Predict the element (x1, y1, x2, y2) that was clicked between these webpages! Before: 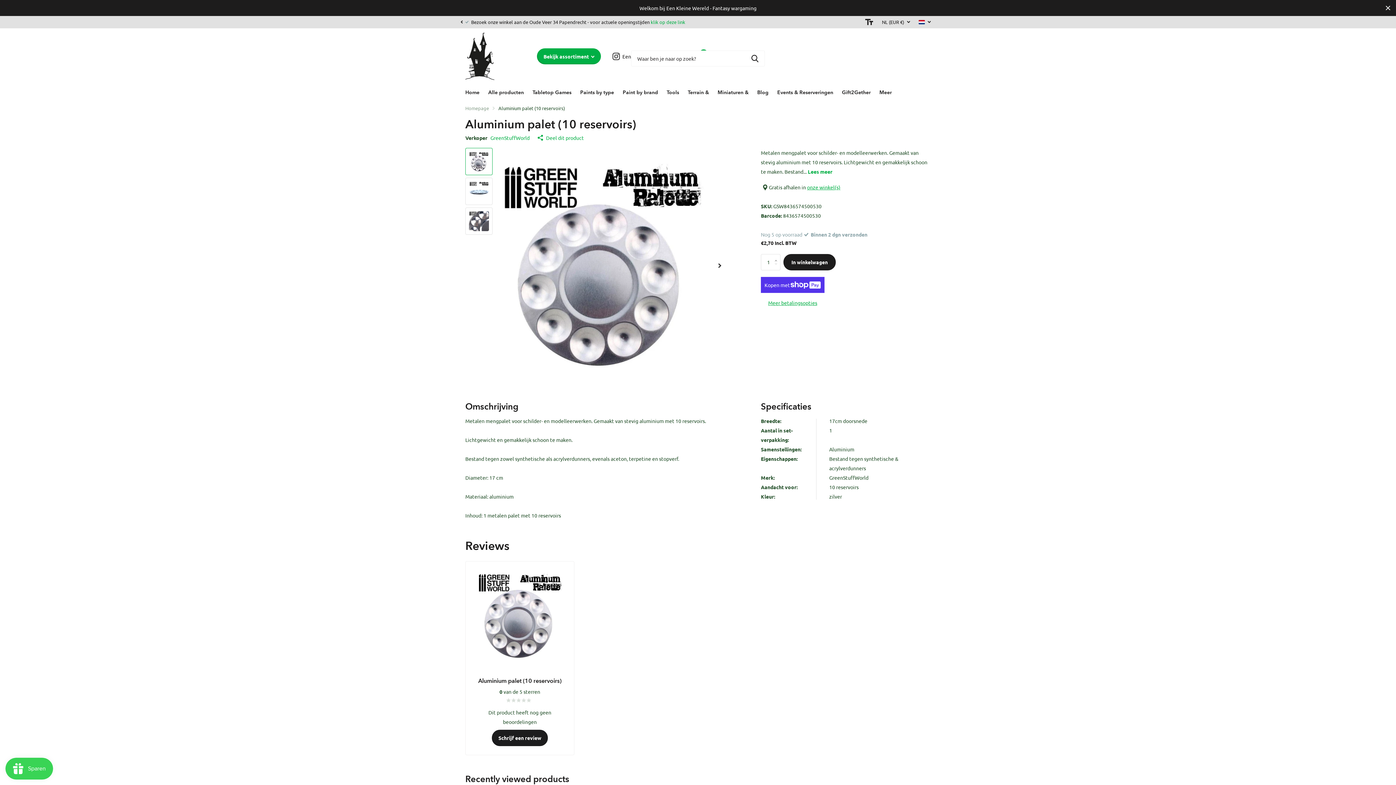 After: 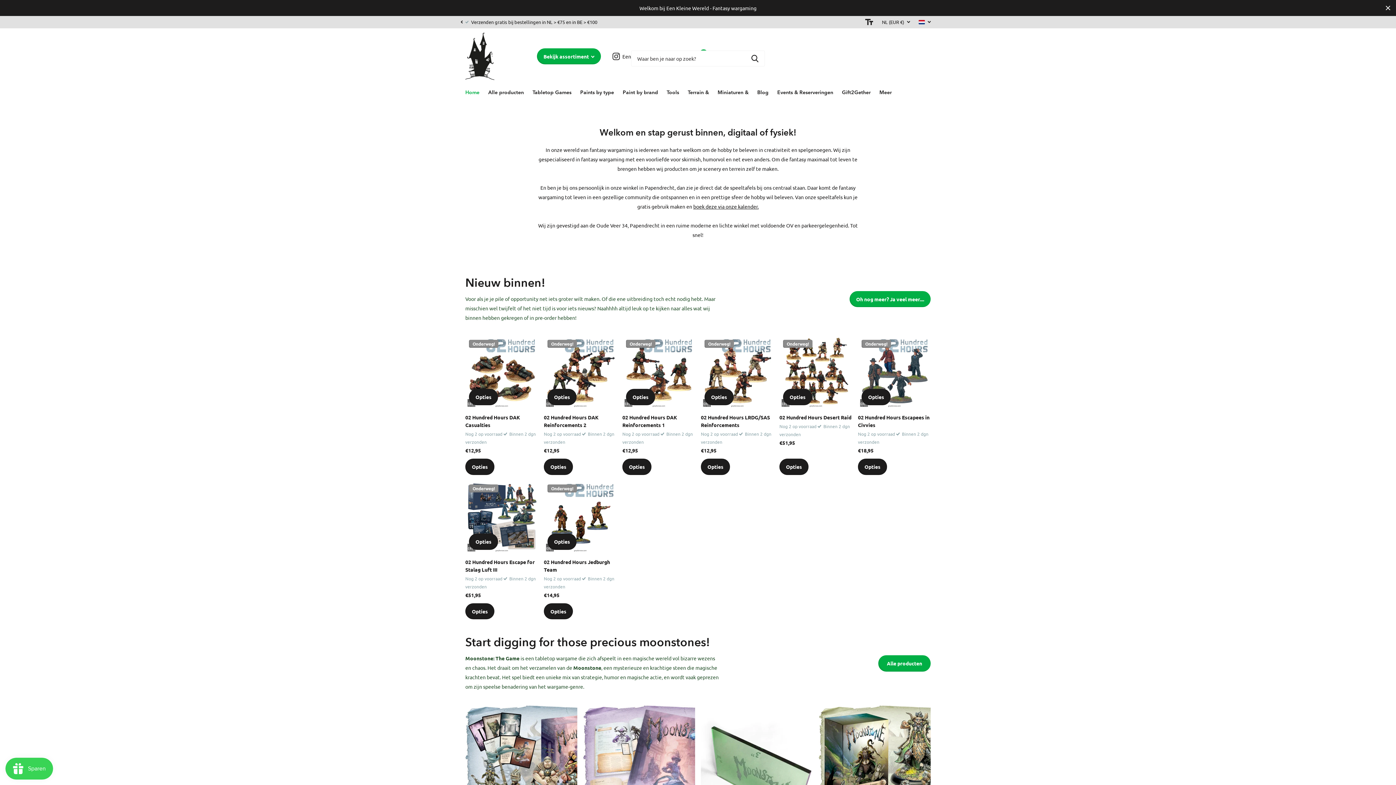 Action: bbox: (465, 32, 525, 80)